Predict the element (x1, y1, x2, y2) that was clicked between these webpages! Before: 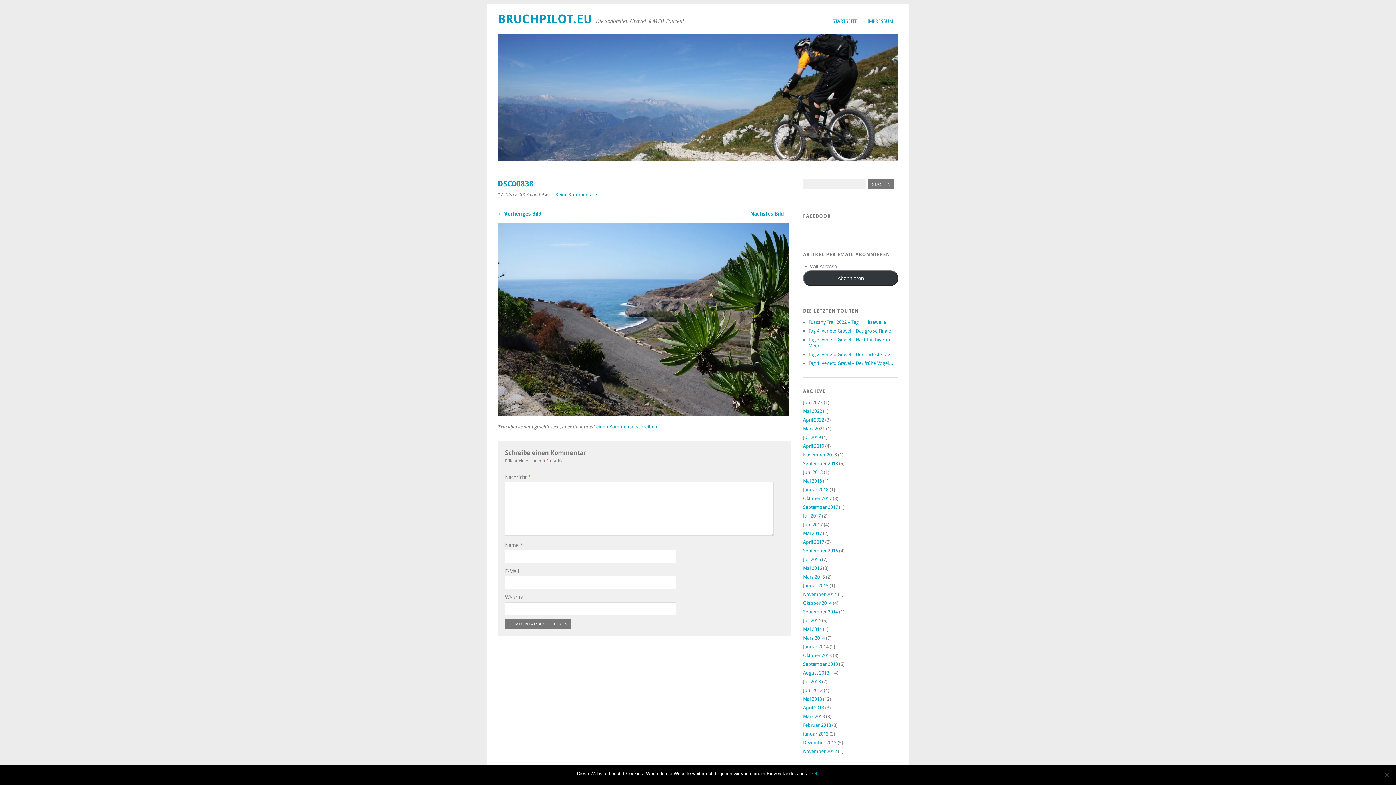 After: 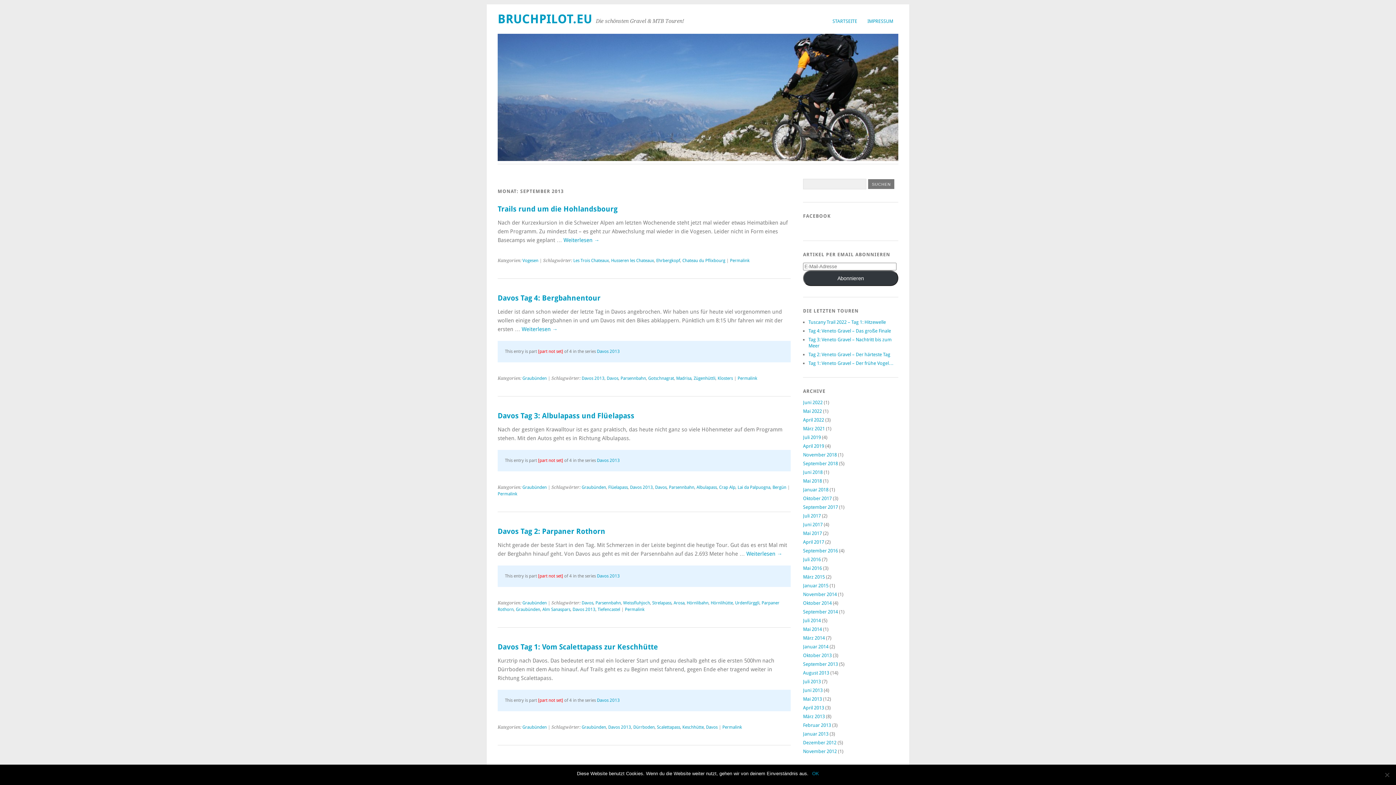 Action: bbox: (803, 661, 838, 667) label: September 2013